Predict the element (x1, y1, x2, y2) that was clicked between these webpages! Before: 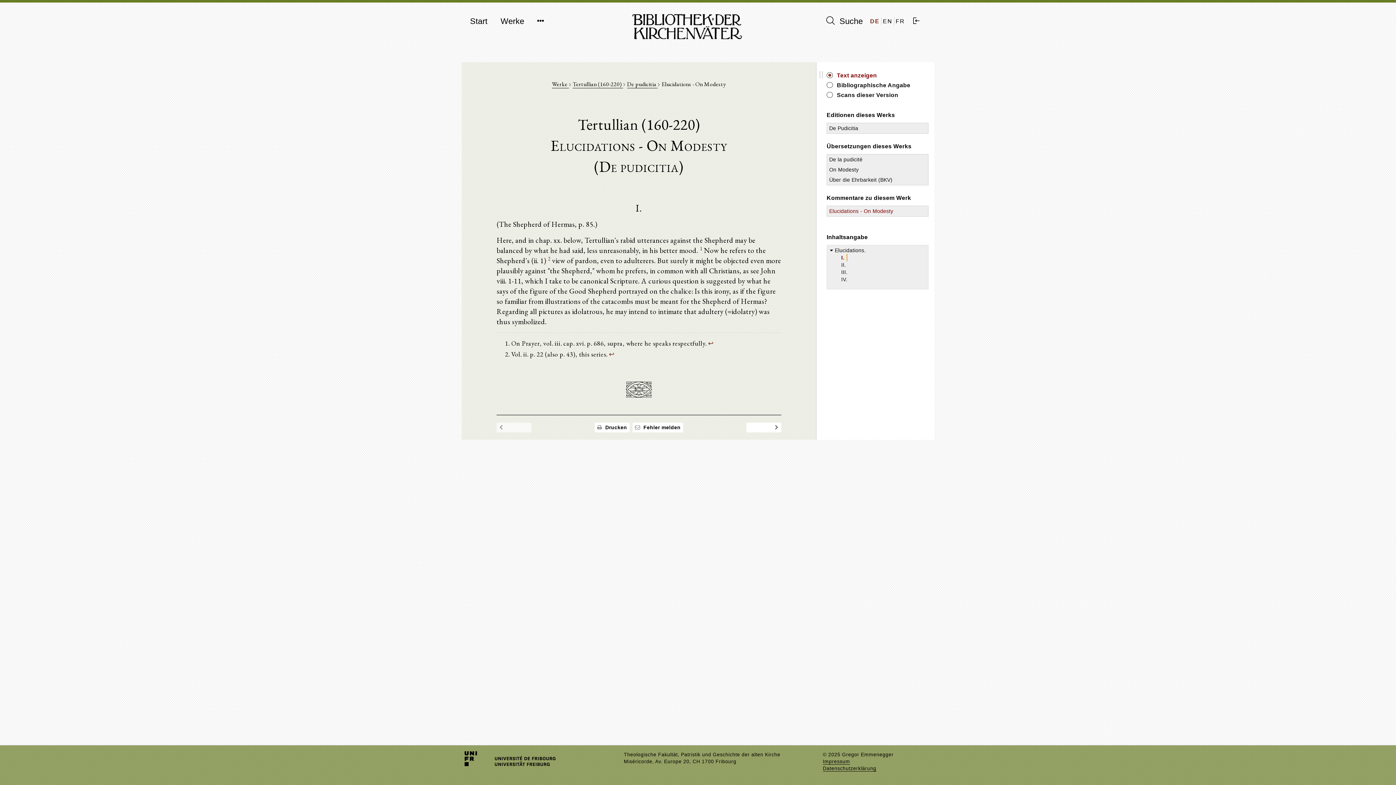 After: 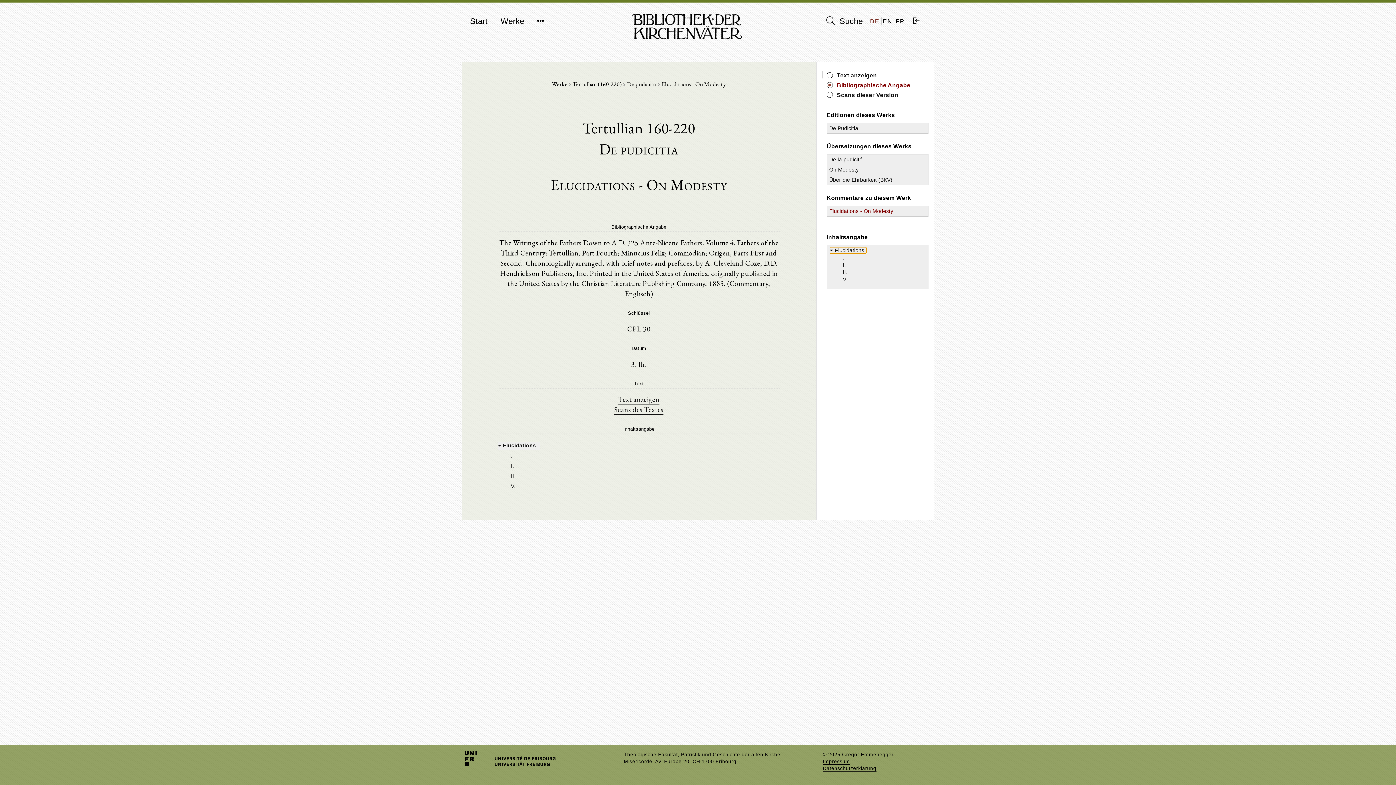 Action: label: Bibliographische Angabe bbox: (826, 81, 928, 89)